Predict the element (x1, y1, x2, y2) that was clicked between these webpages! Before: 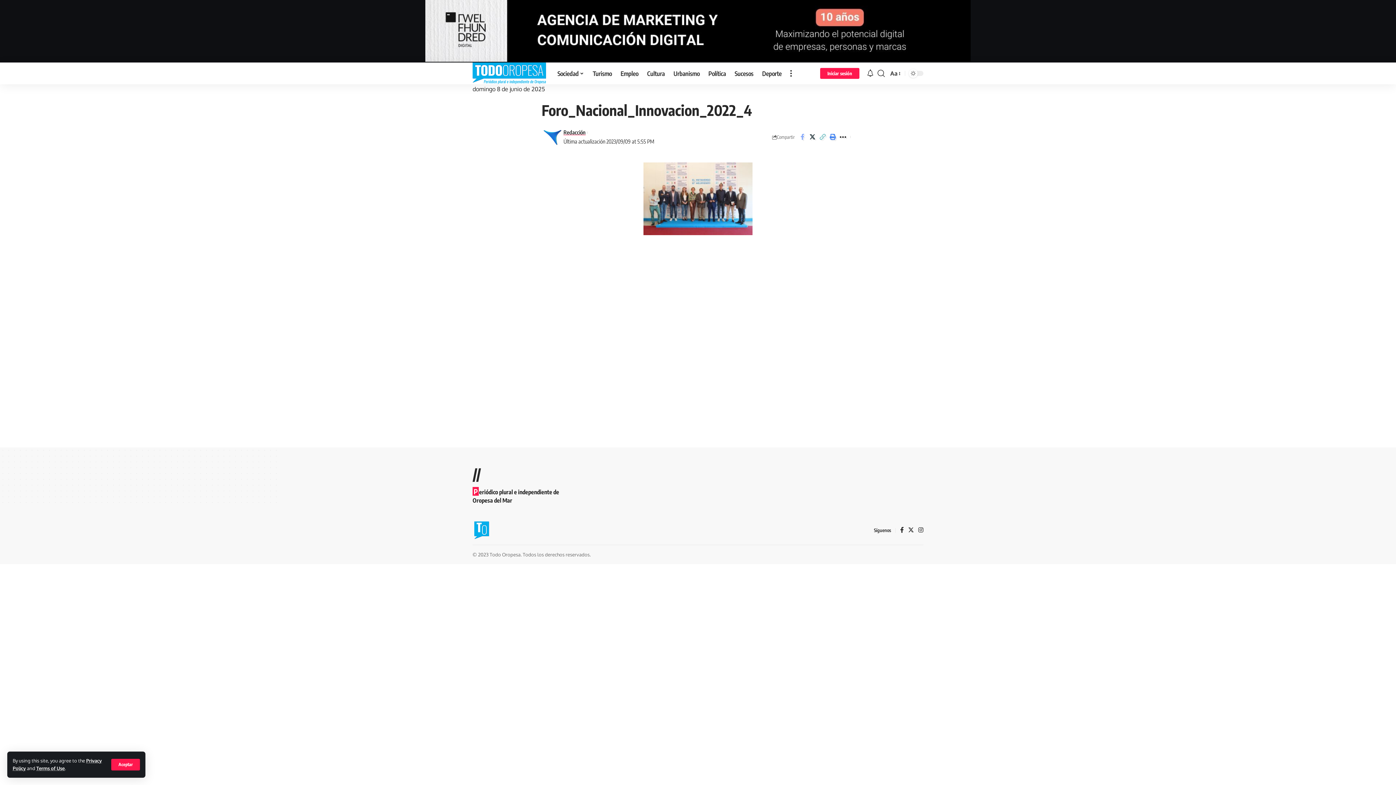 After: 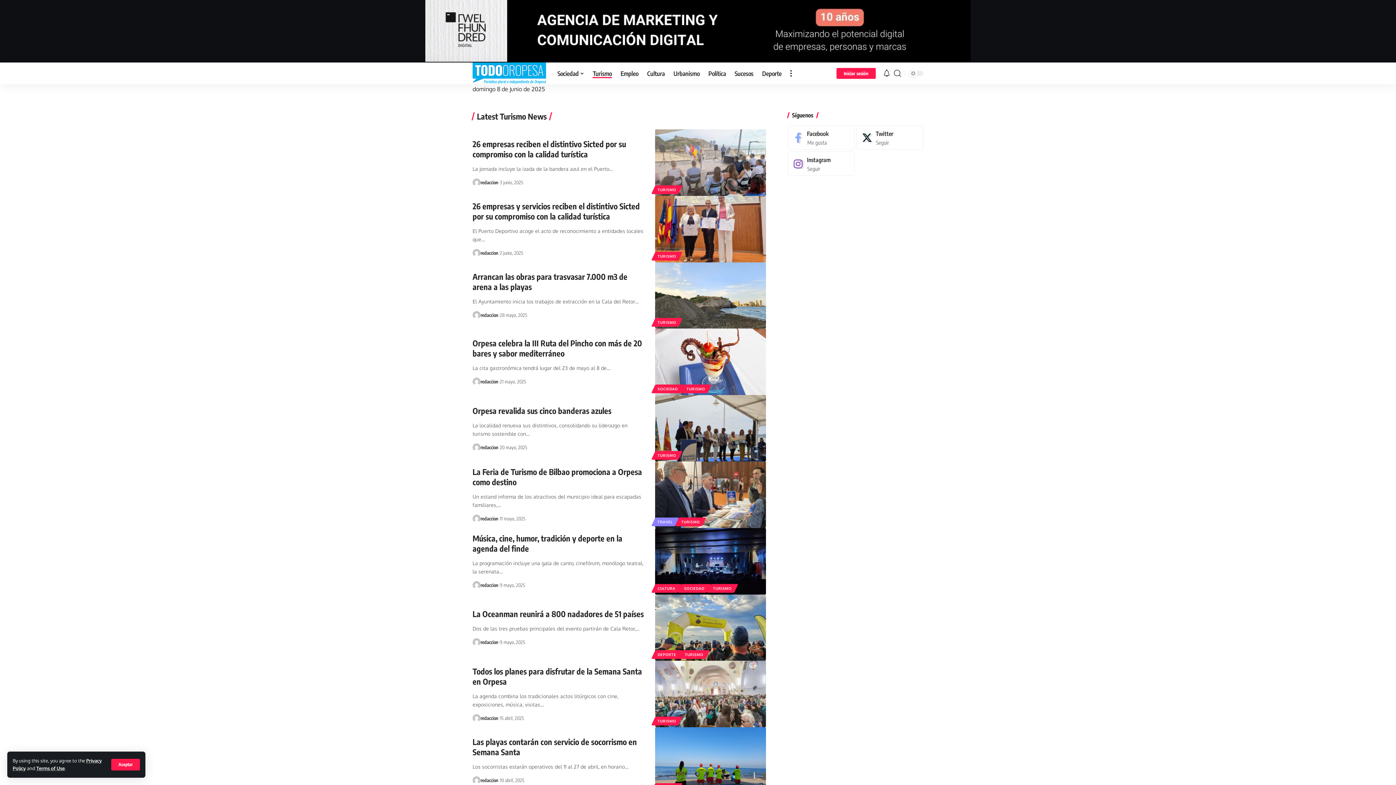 Action: bbox: (588, 62, 616, 84) label: Turismo